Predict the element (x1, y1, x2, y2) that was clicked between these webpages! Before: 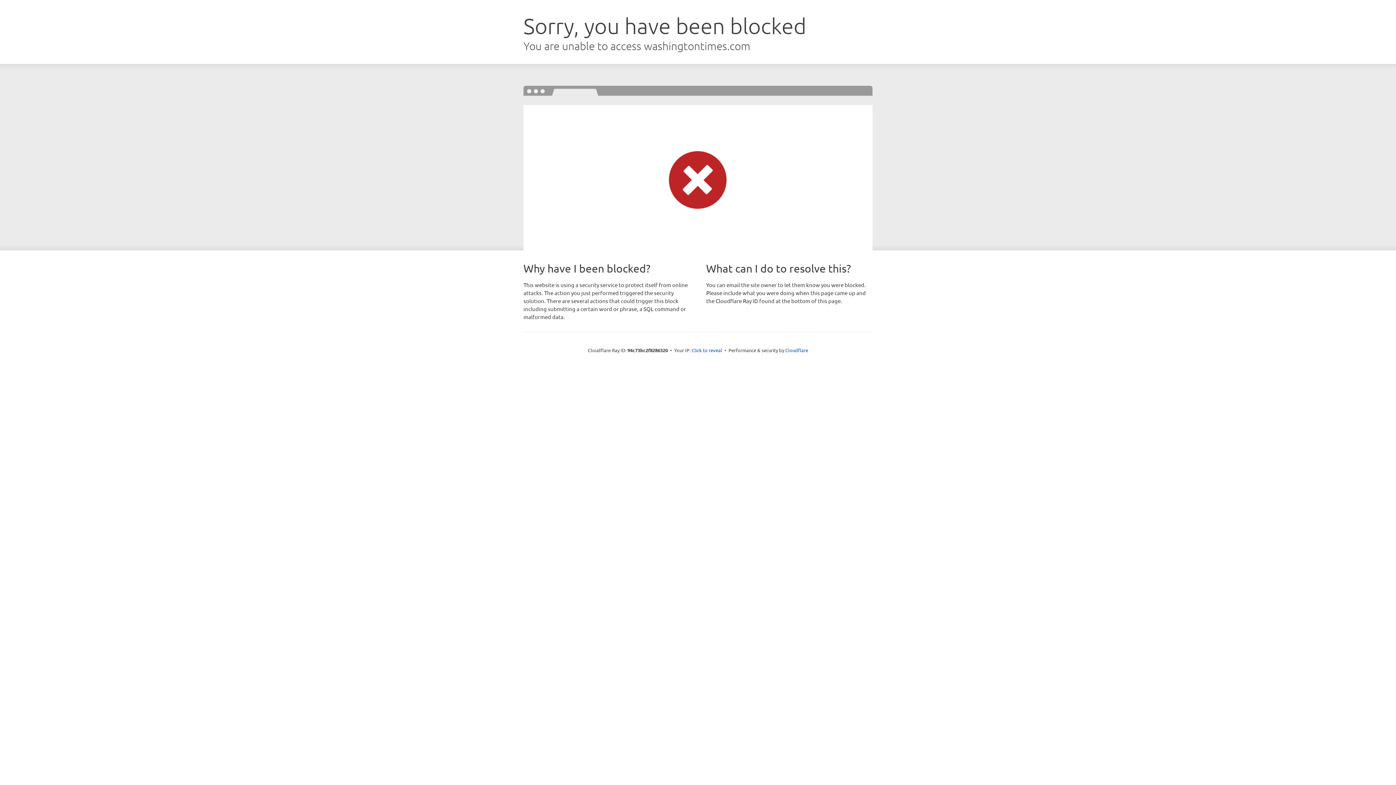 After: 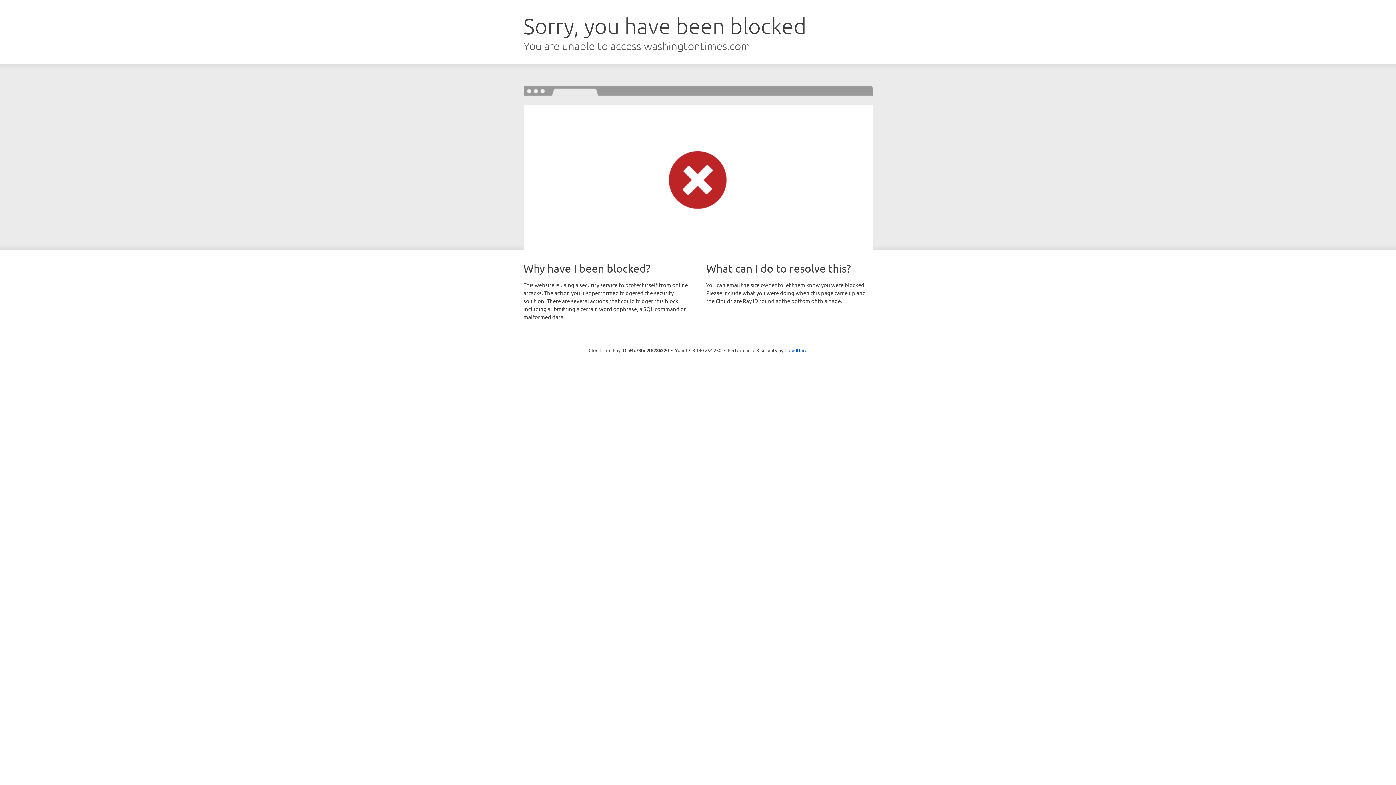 Action: label: Click to reveal bbox: (691, 346, 722, 353)